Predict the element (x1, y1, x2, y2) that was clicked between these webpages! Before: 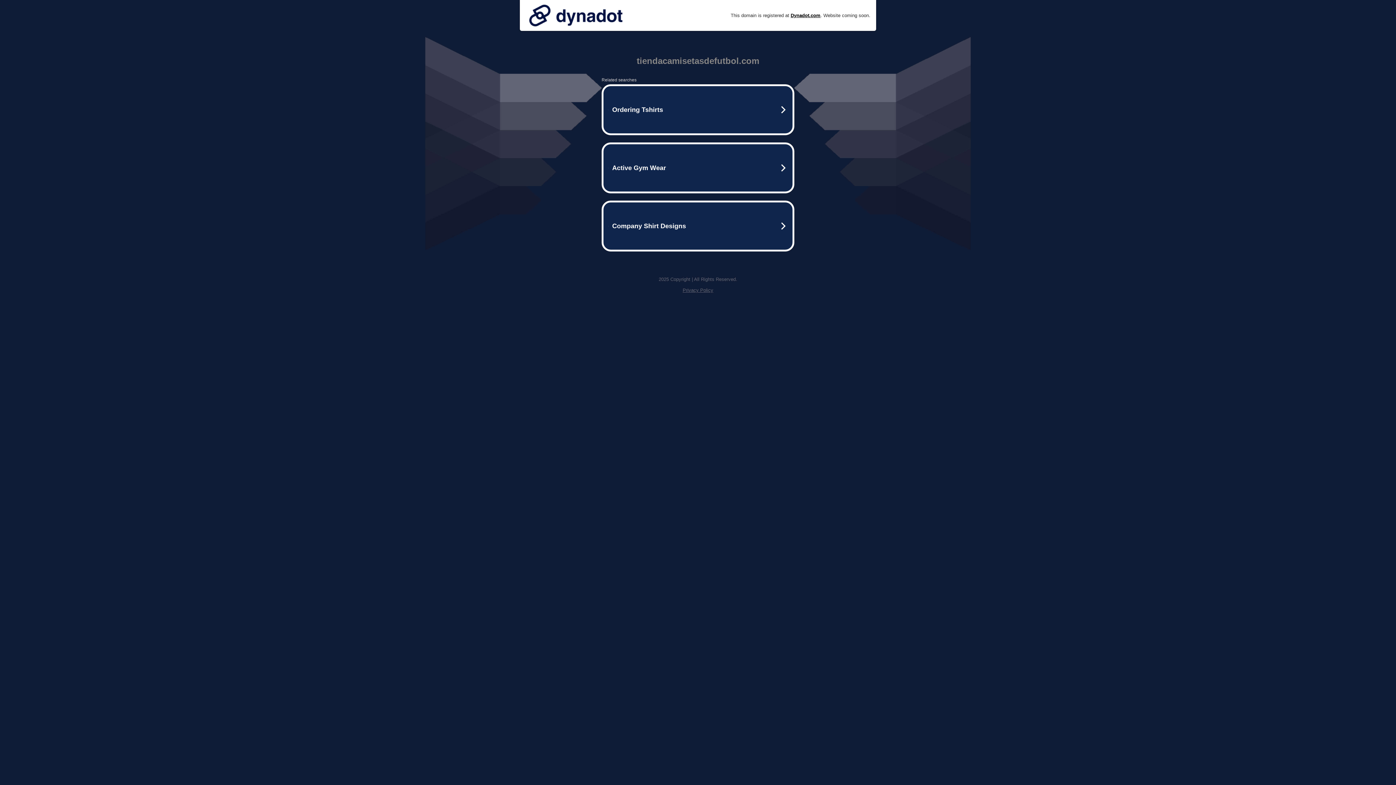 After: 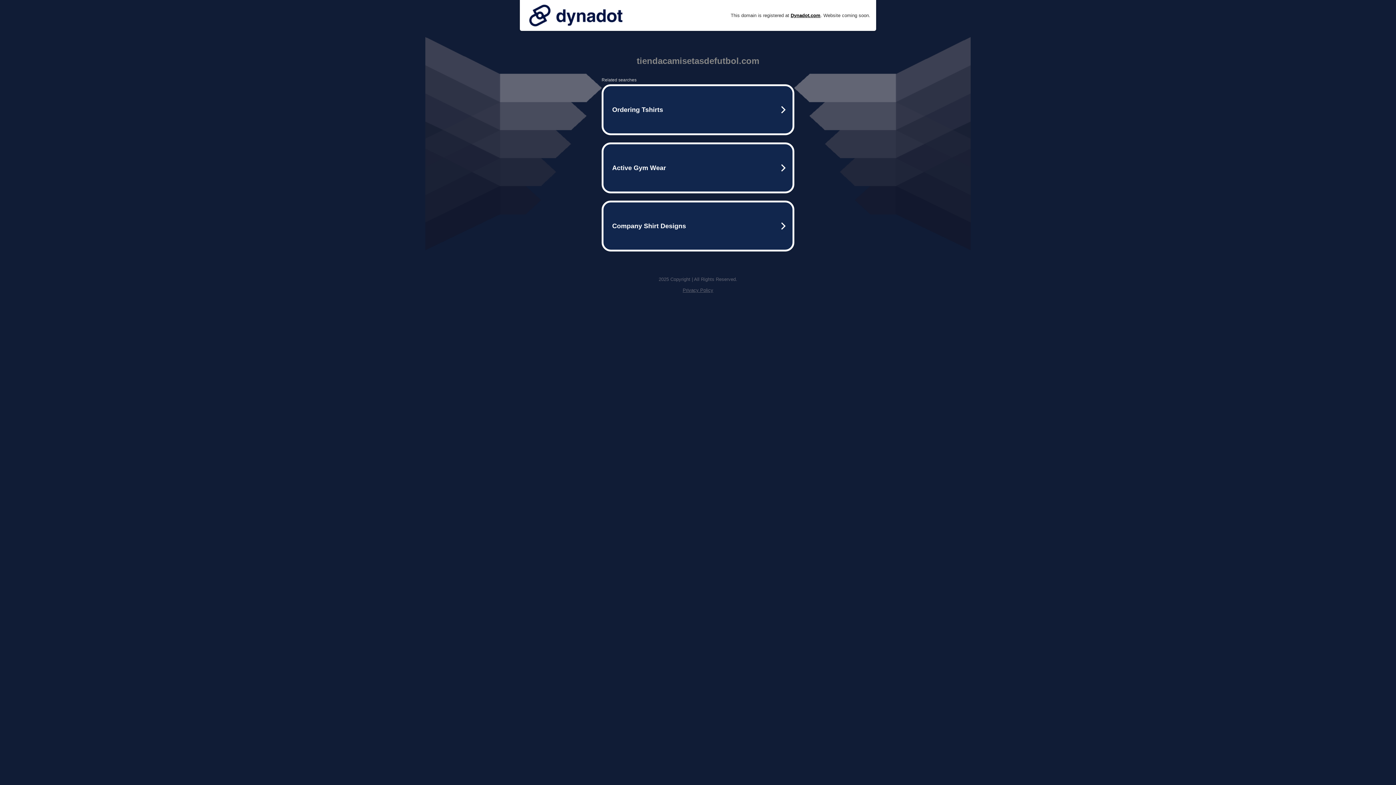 Action: label: Privacy Policy bbox: (682, 287, 713, 293)